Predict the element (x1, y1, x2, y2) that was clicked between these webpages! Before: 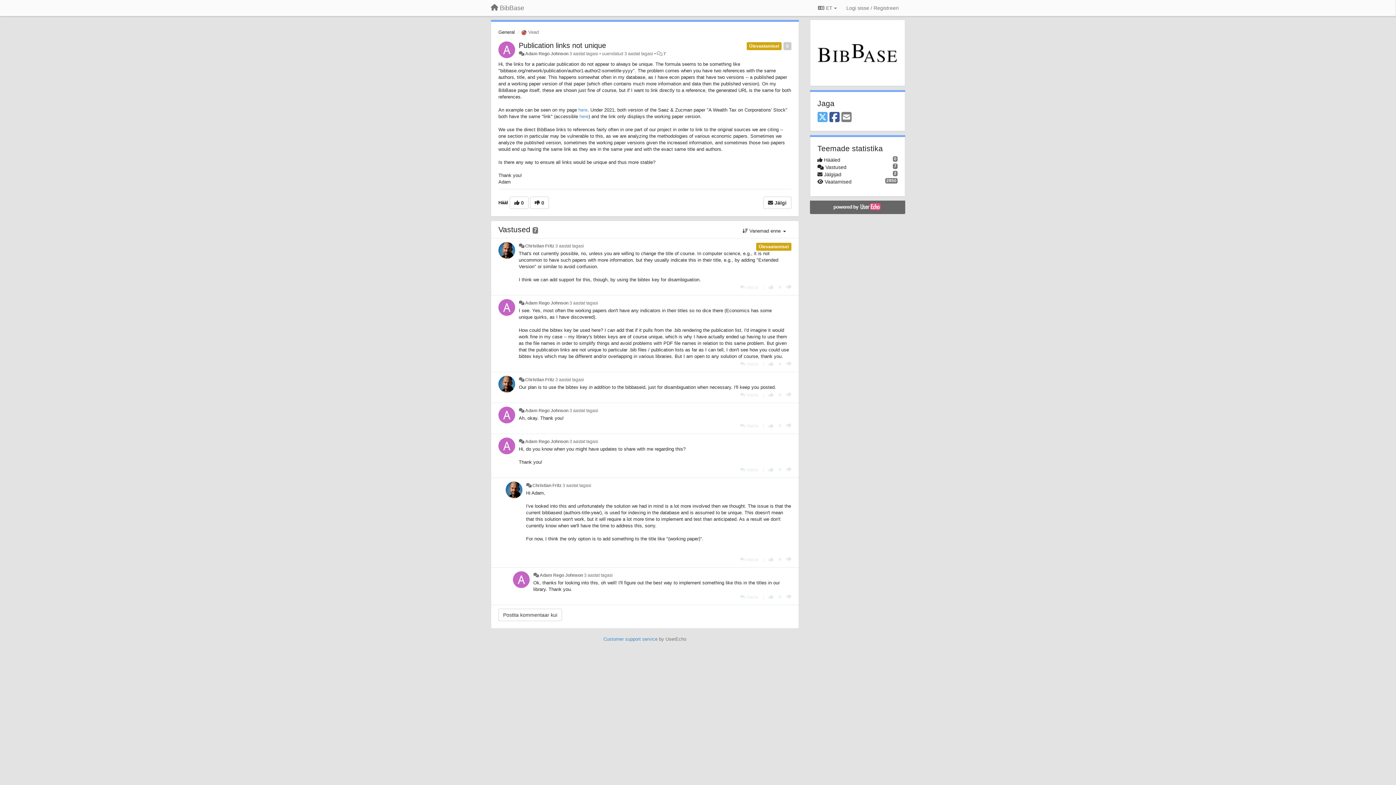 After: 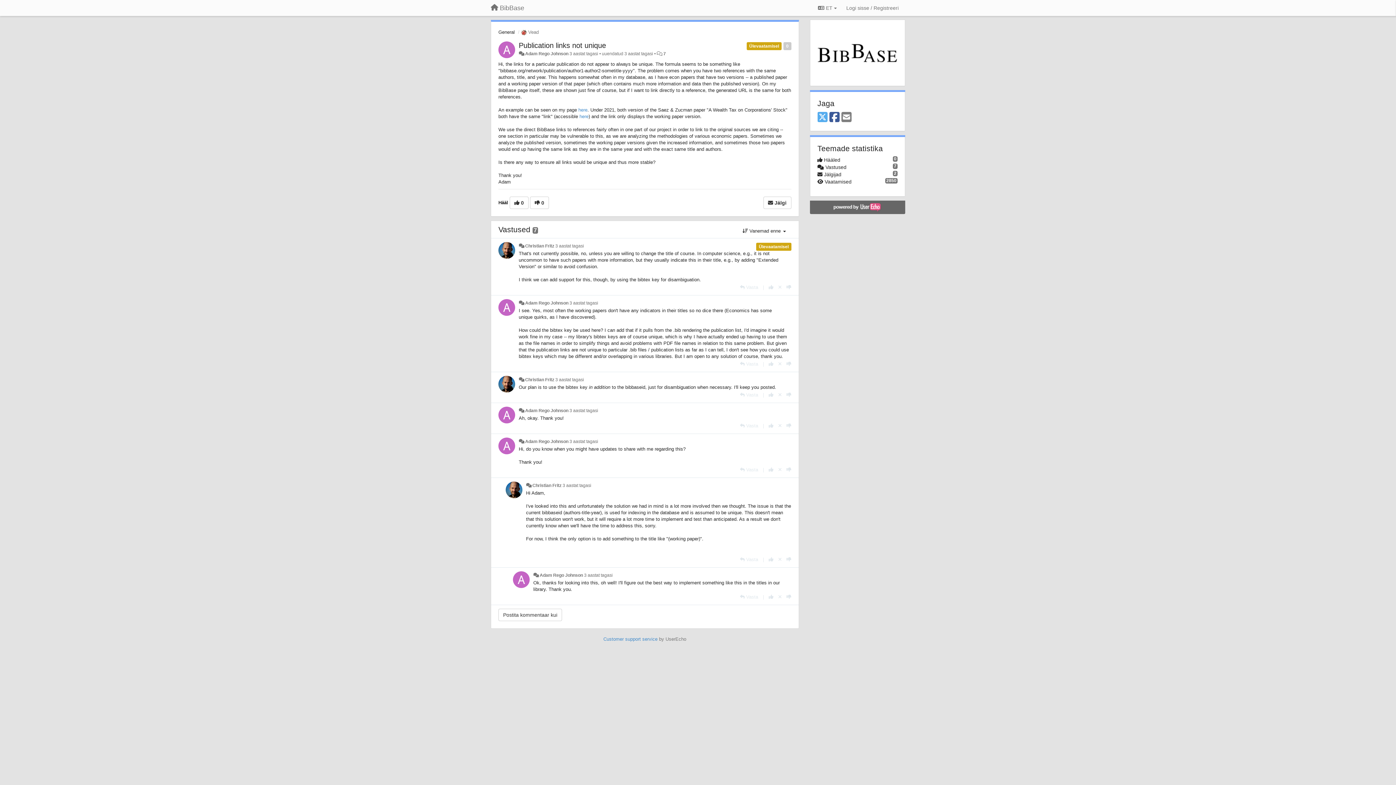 Action: bbox: (817, 111, 827, 123) label: X (Twitter)